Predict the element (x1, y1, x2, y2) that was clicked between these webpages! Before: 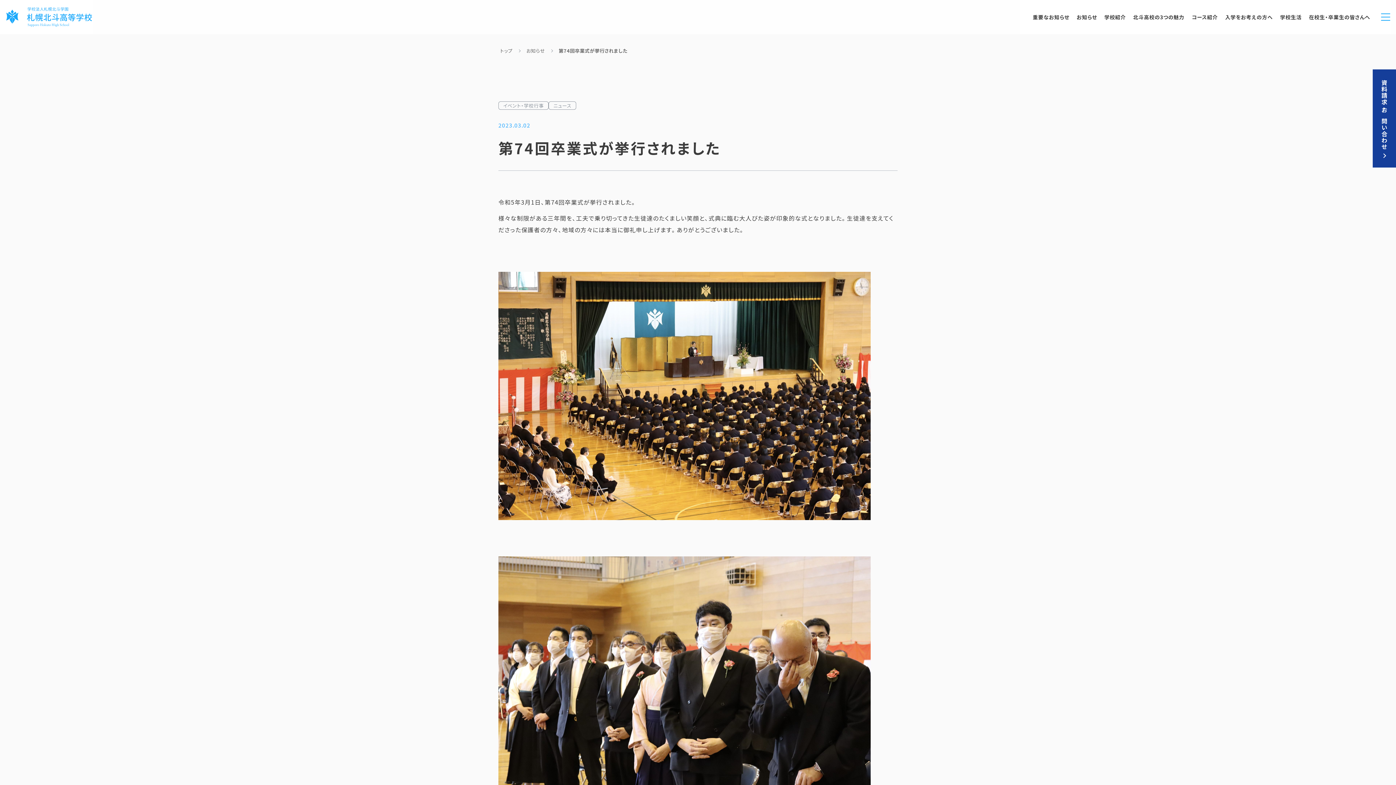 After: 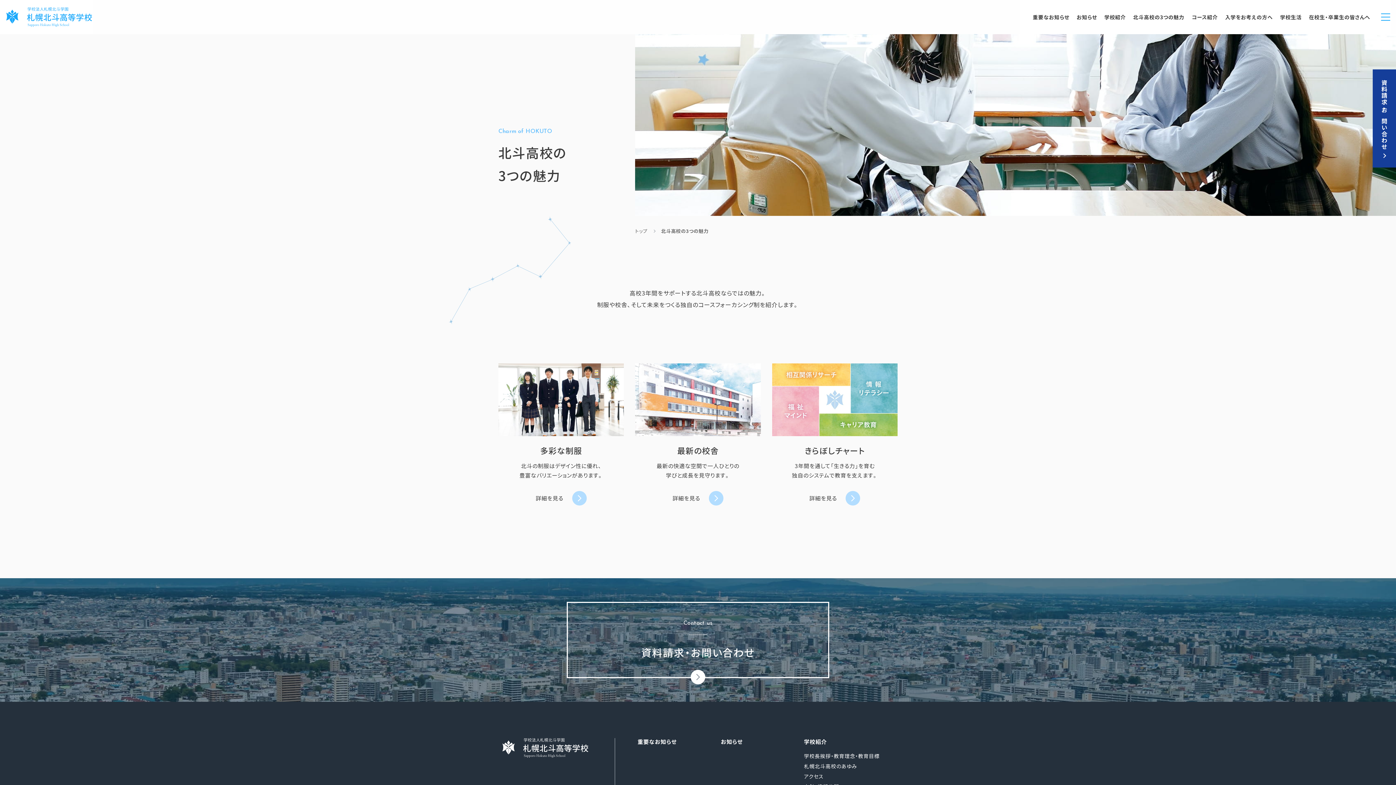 Action: bbox: (1129, 8, 1188, 25) label: 北斗高校の3つの魅力